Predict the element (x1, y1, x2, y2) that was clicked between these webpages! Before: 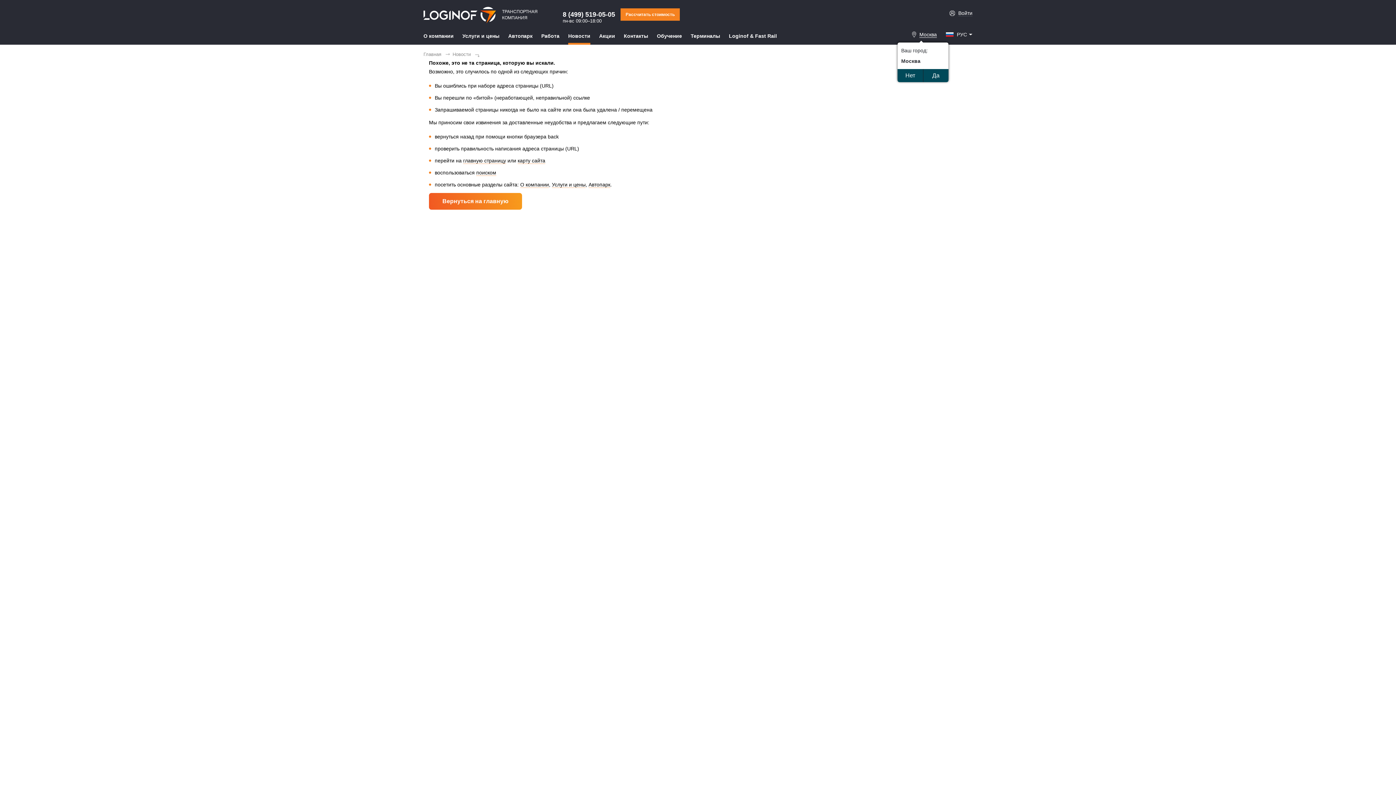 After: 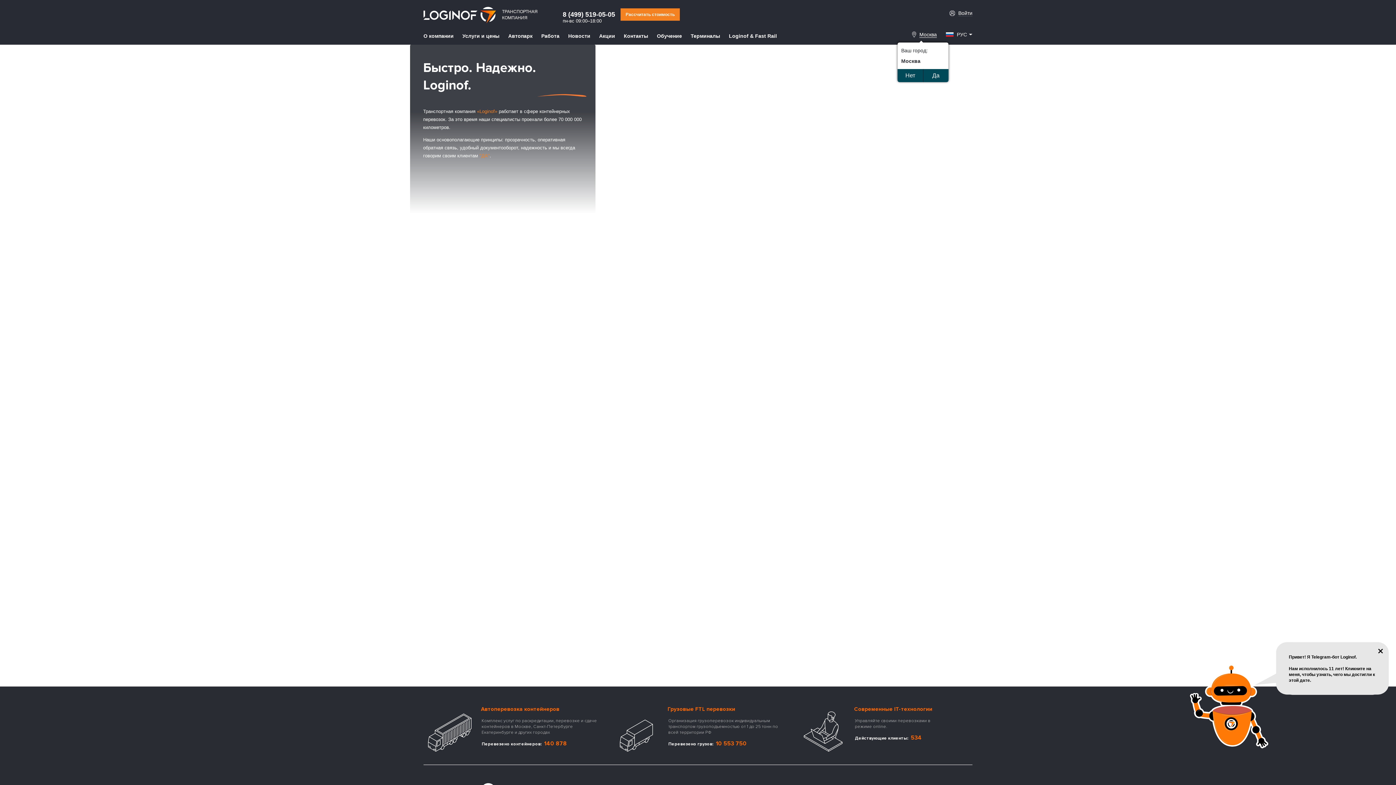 Action: label: Главная bbox: (423, 51, 441, 57)